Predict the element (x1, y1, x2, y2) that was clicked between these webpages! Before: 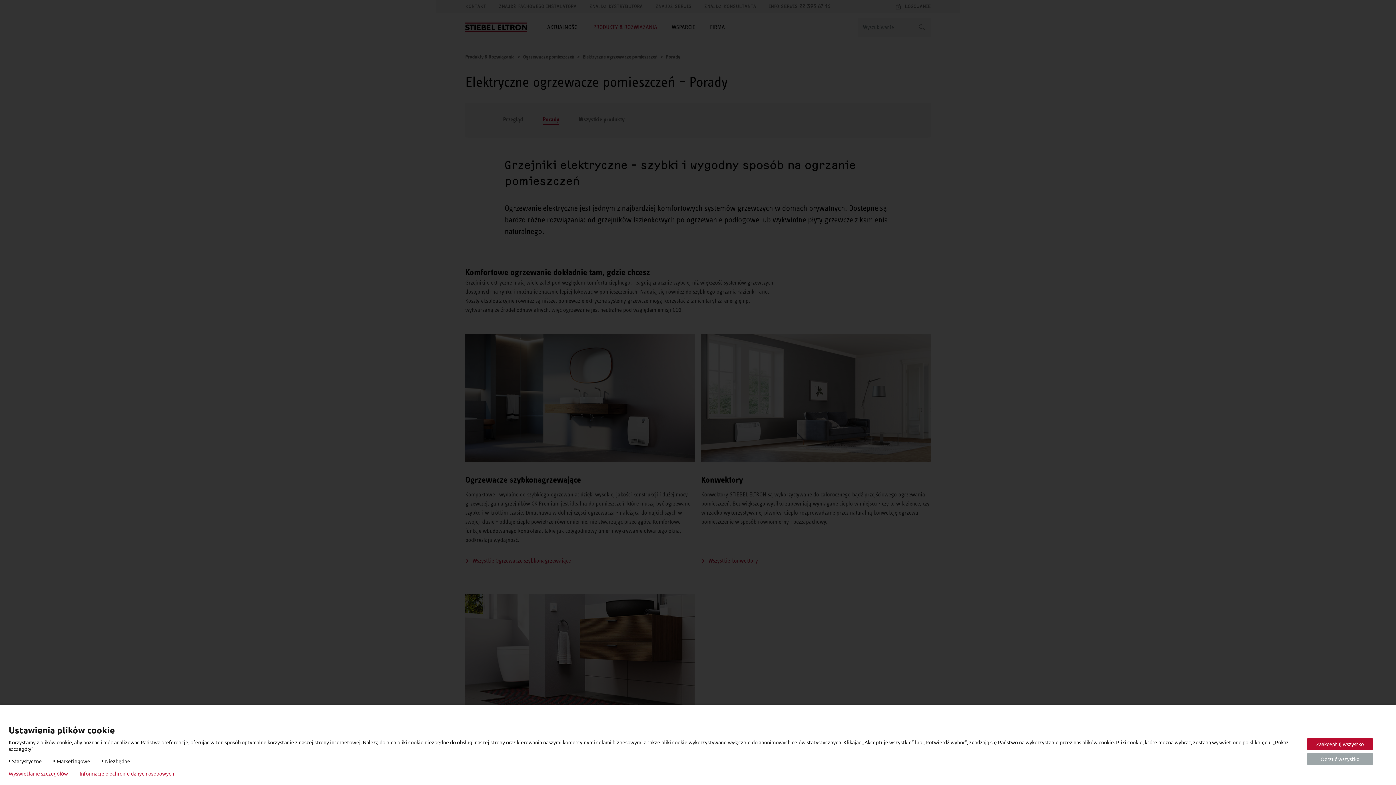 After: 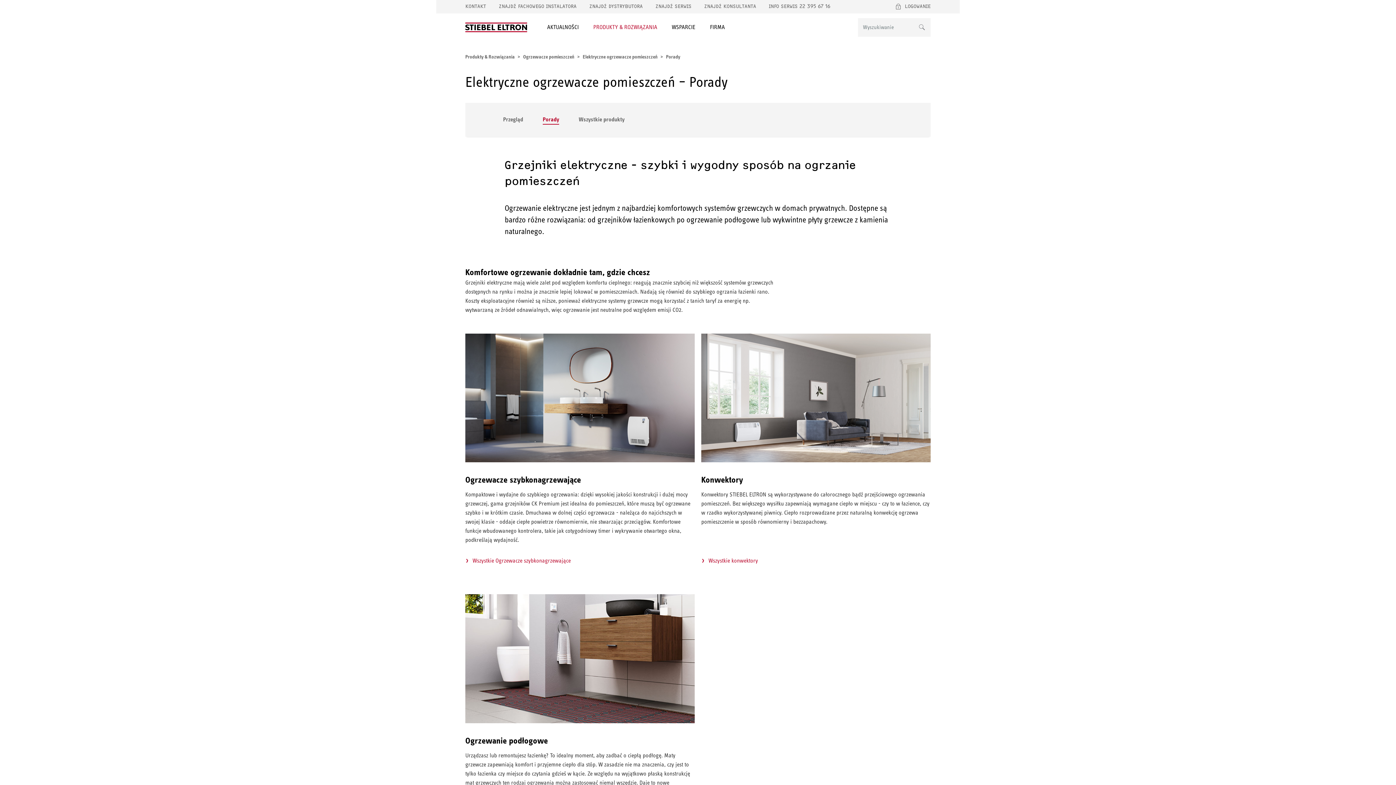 Action: bbox: (1307, 738, 1373, 750) label: Zaakceptuj wszystko